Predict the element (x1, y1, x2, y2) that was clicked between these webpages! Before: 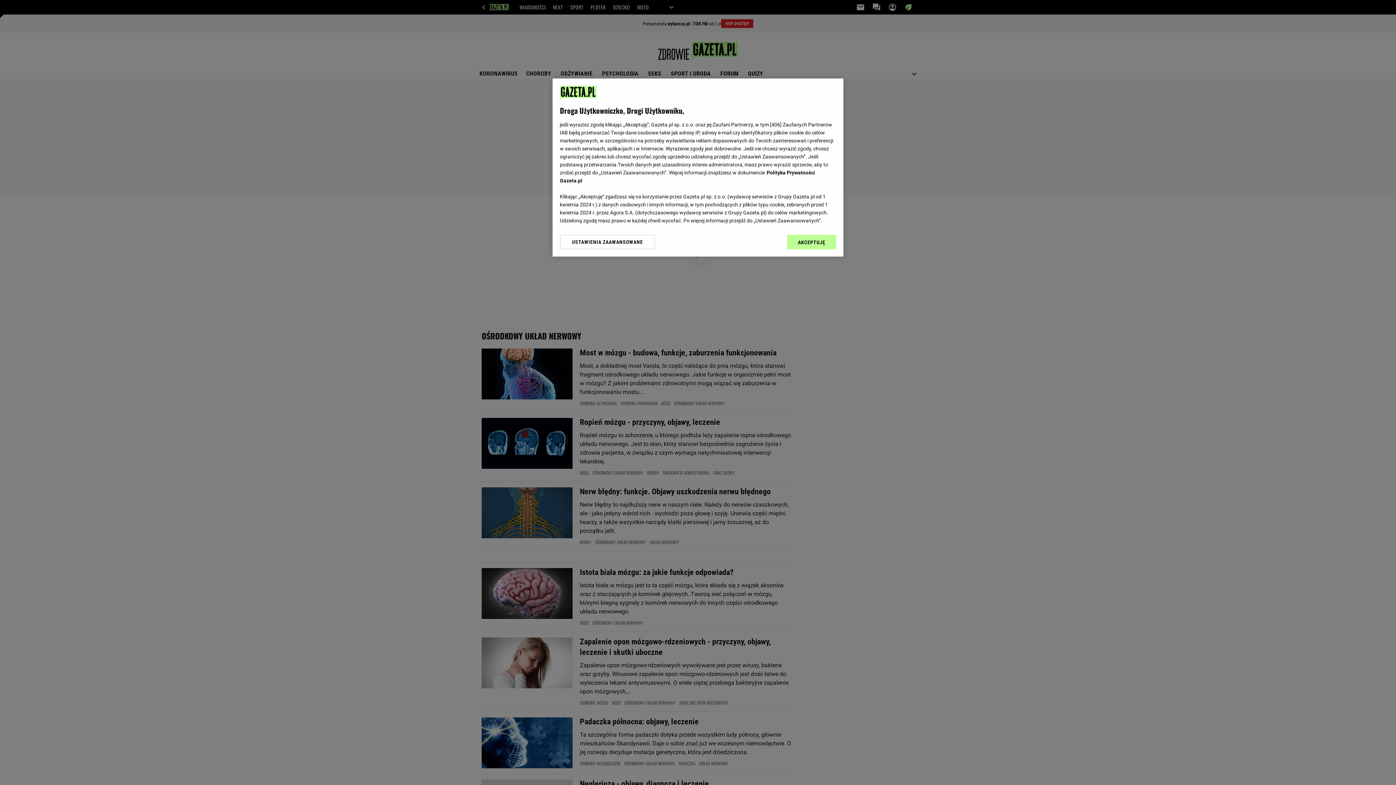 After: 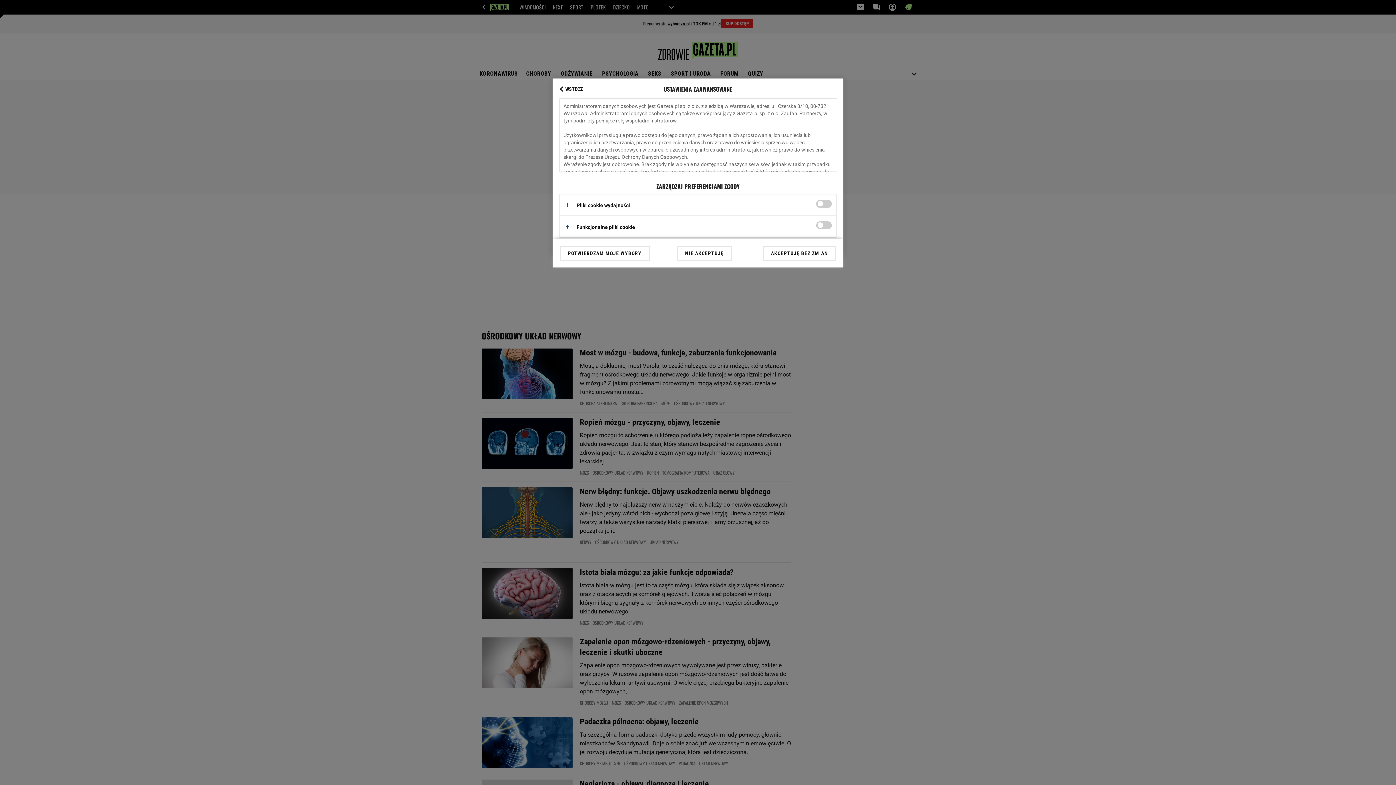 Action: bbox: (560, 234, 655, 249) label: USTAWIENIA ZAAWANSOWANE